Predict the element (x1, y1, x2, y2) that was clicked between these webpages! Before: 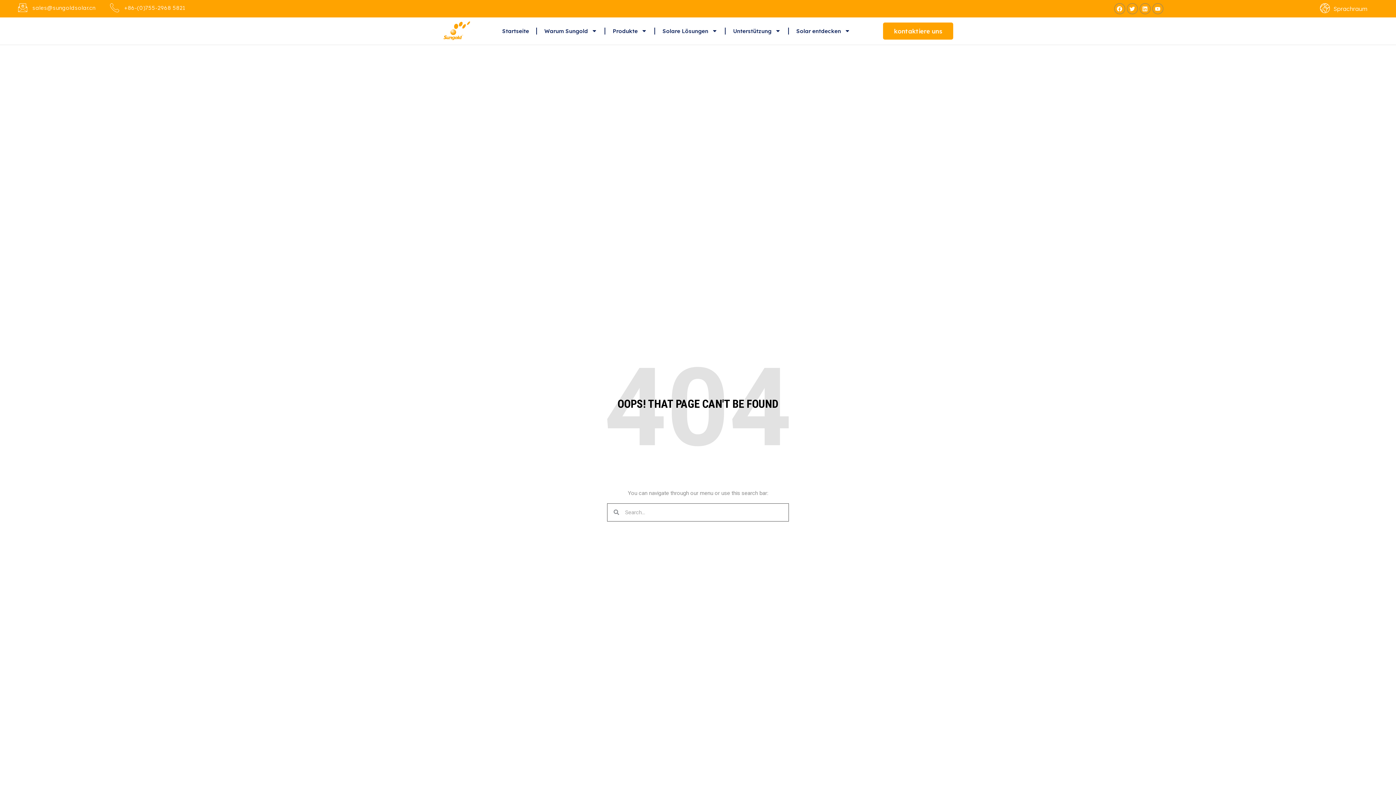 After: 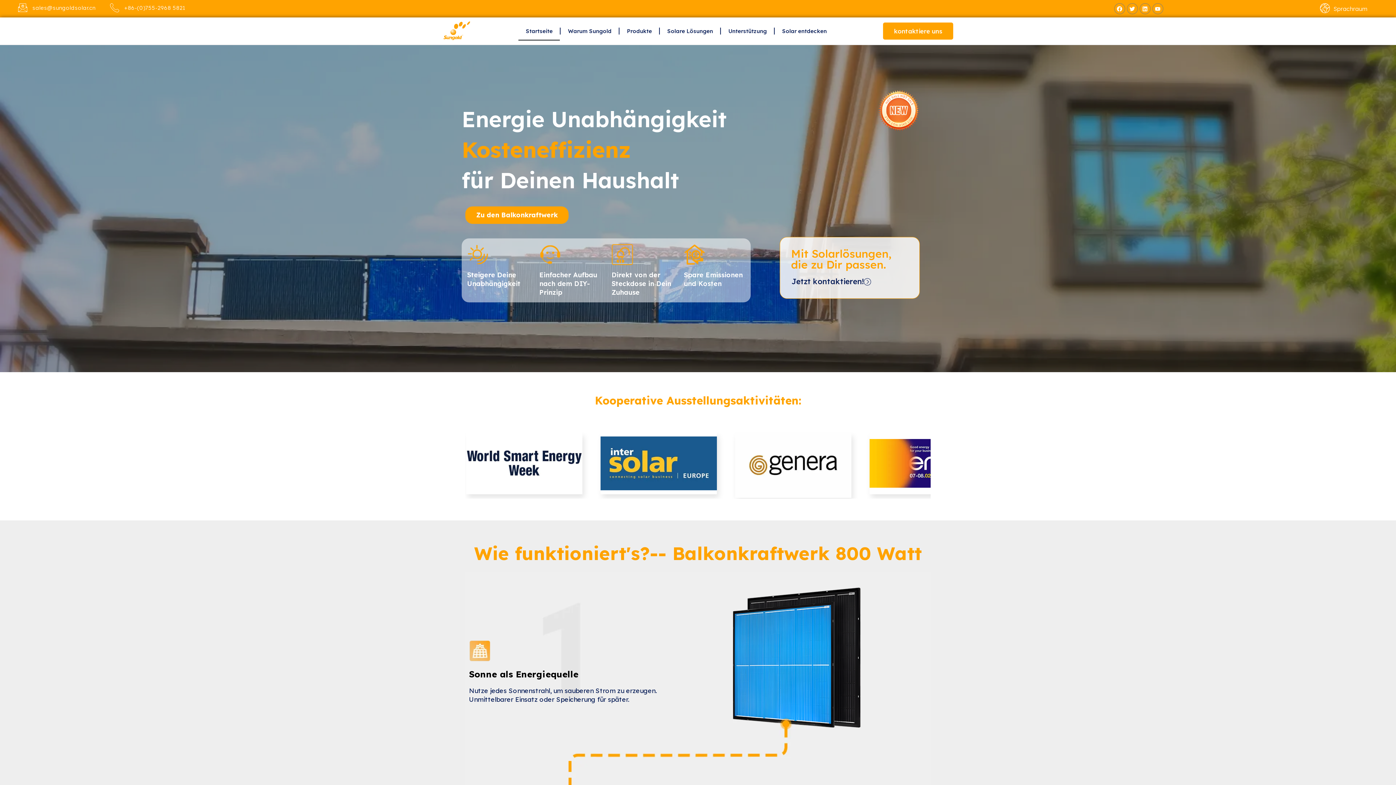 Action: bbox: (443, 21, 470, 40)